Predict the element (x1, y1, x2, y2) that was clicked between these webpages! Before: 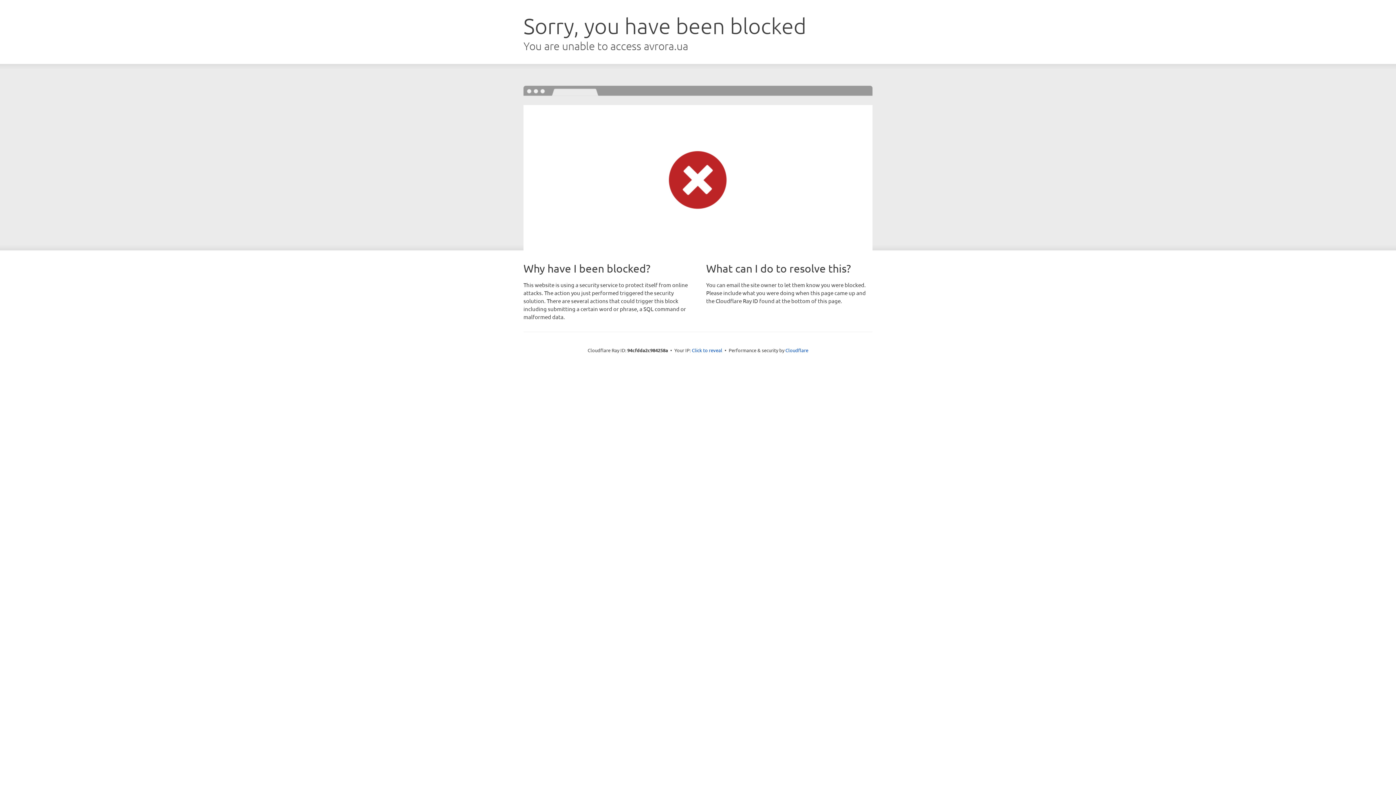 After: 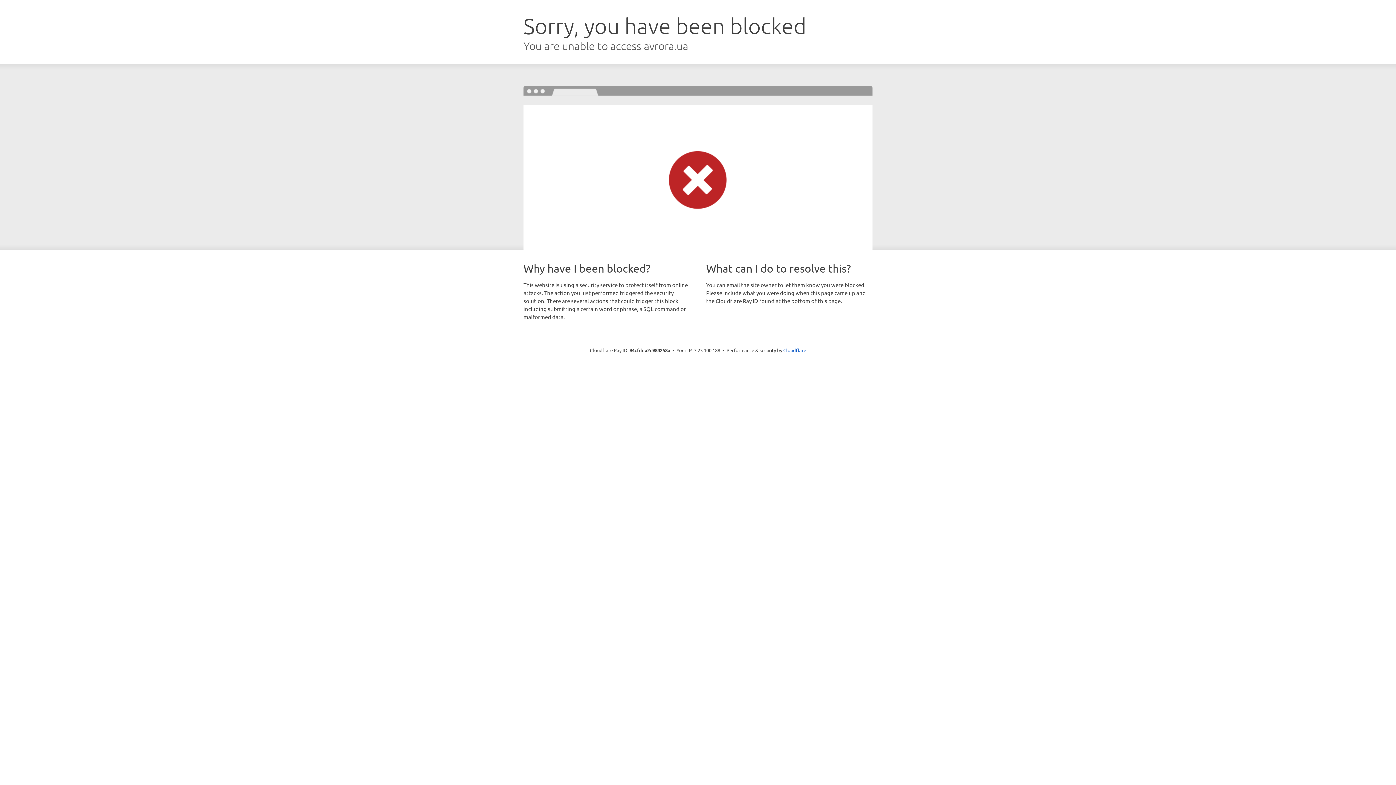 Action: label: Click to reveal bbox: (692, 346, 722, 353)